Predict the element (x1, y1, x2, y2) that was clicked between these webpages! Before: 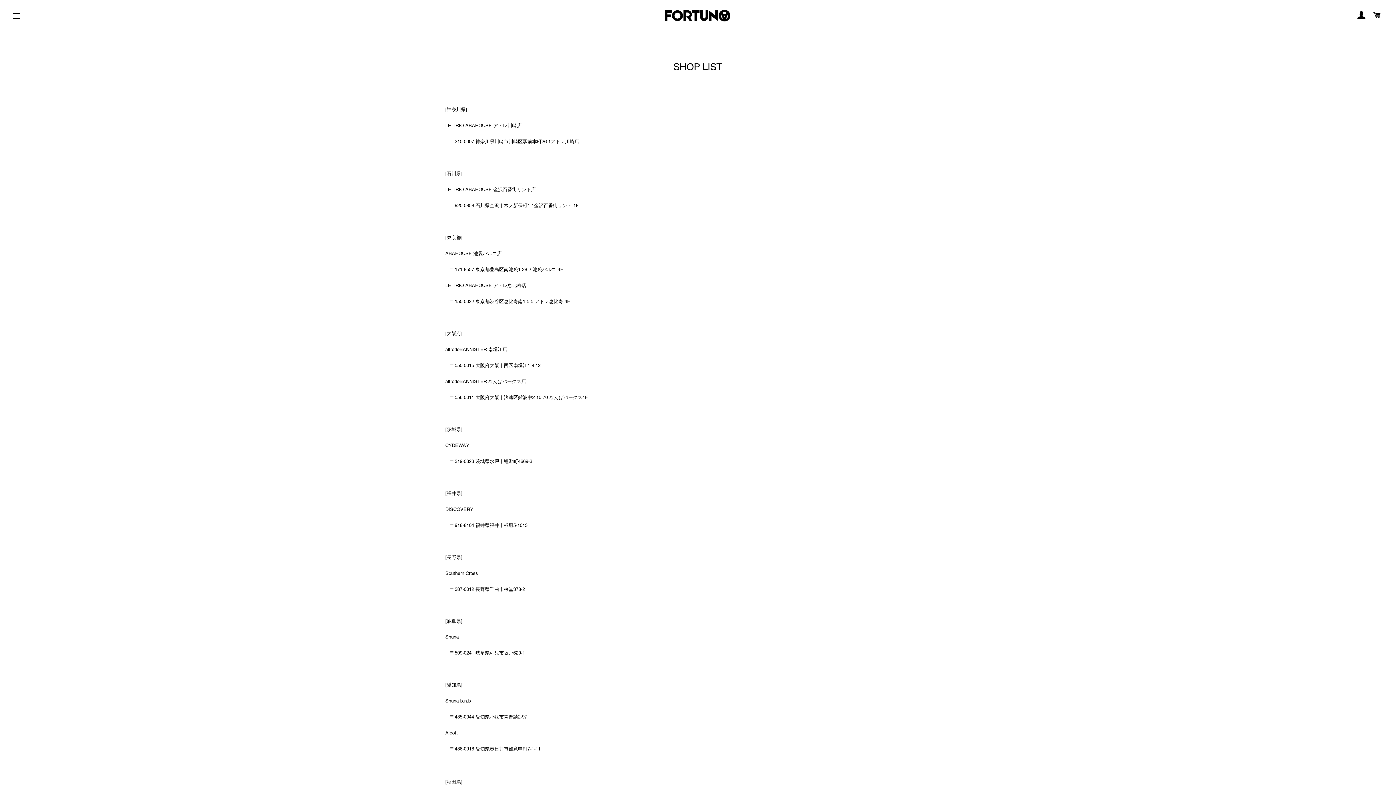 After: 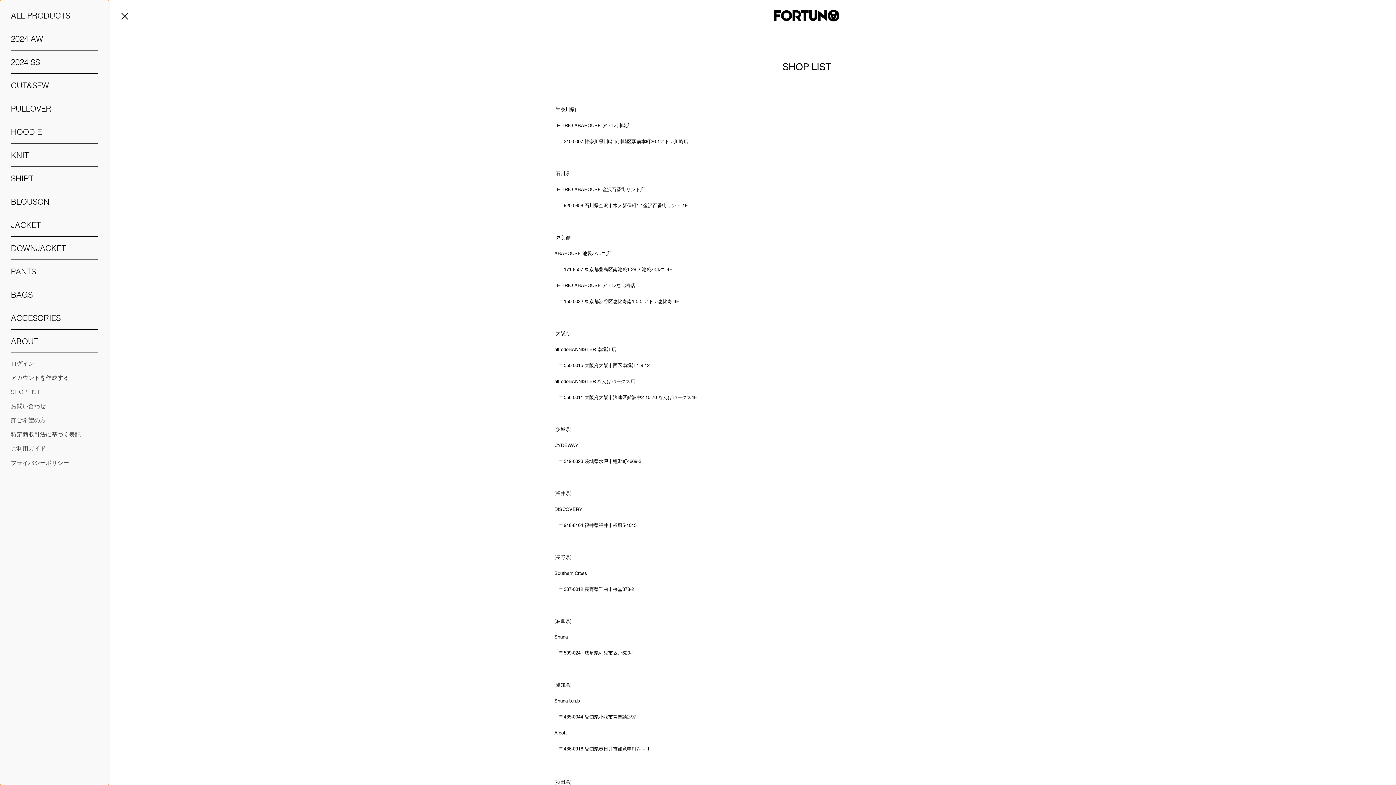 Action: bbox: (7, 6, 25, 25) label: サイトメニュー